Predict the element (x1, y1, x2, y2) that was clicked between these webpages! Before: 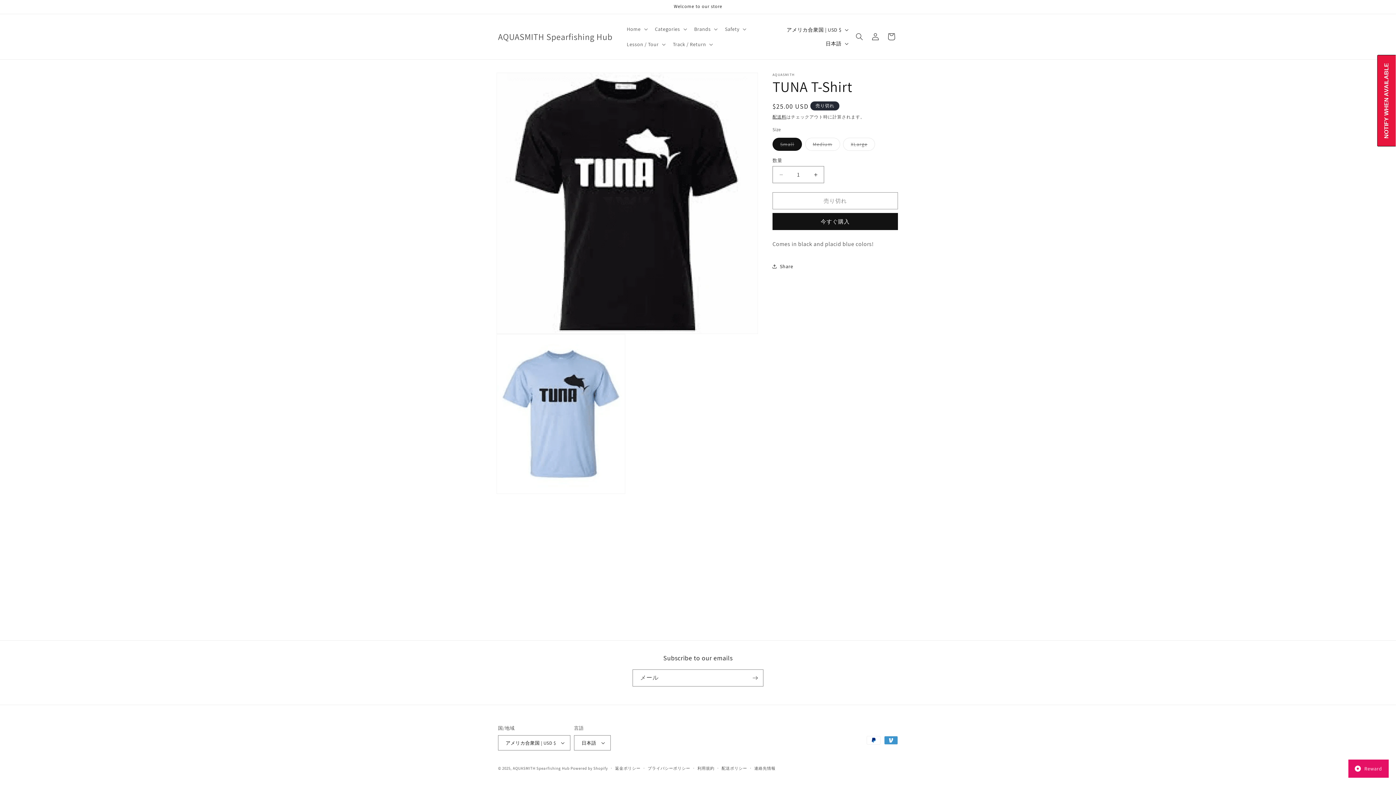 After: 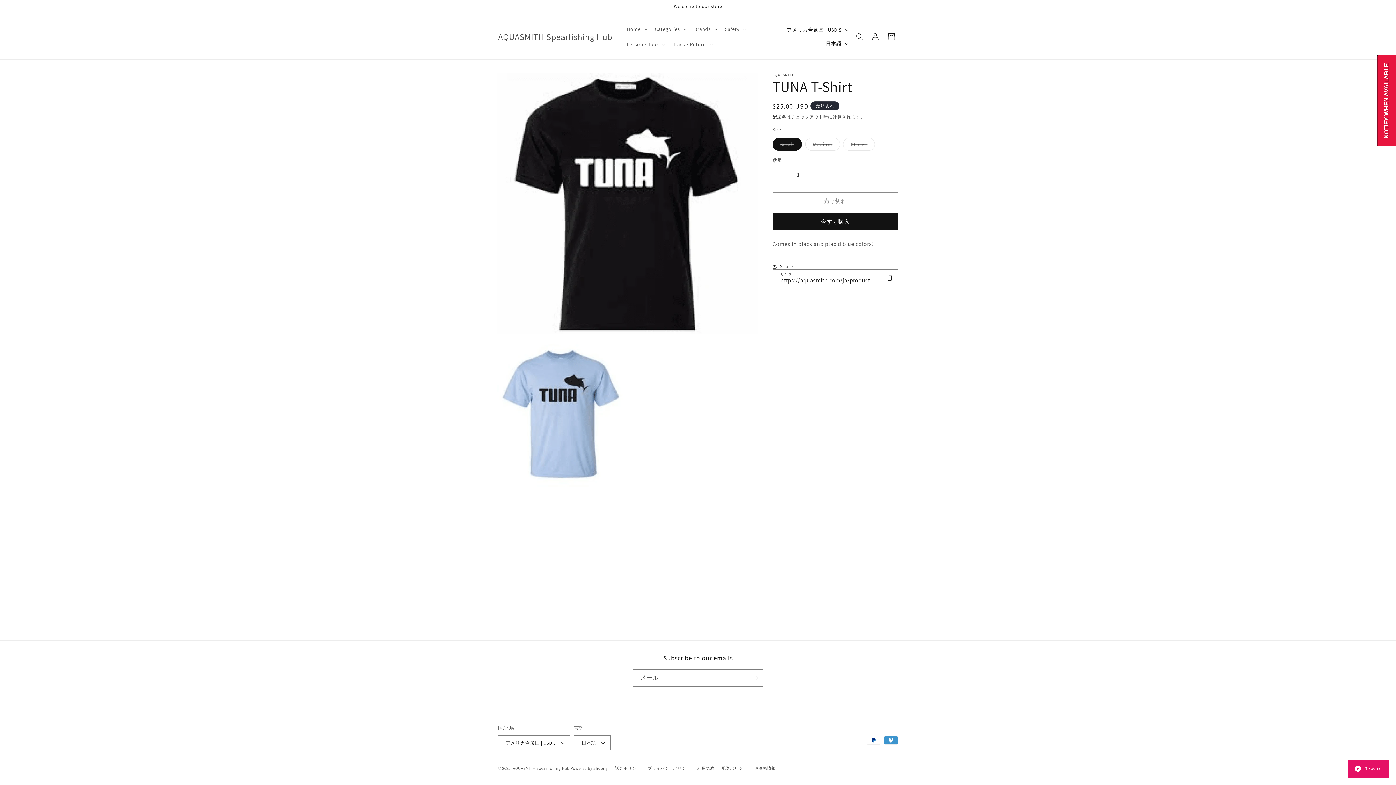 Action: bbox: (772, 258, 793, 274) label: Share